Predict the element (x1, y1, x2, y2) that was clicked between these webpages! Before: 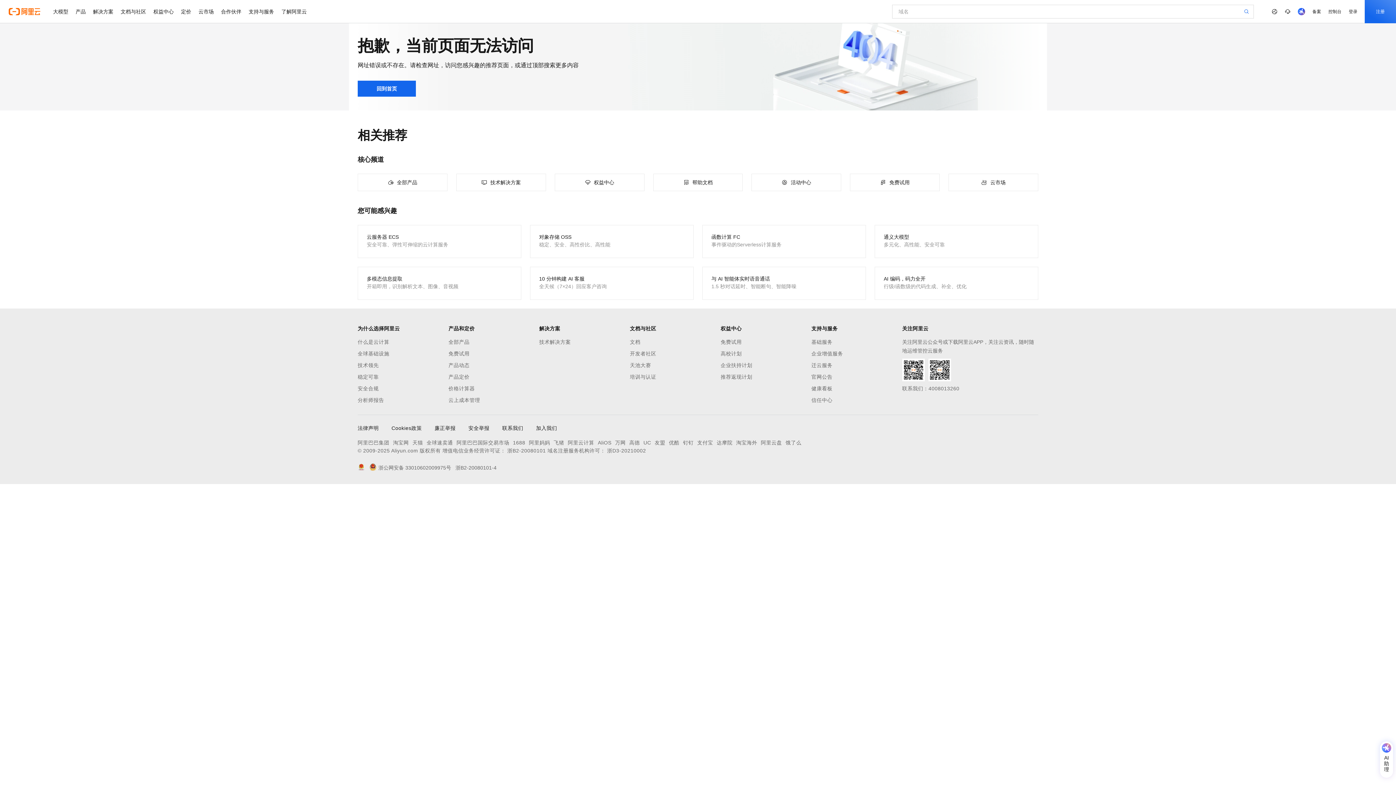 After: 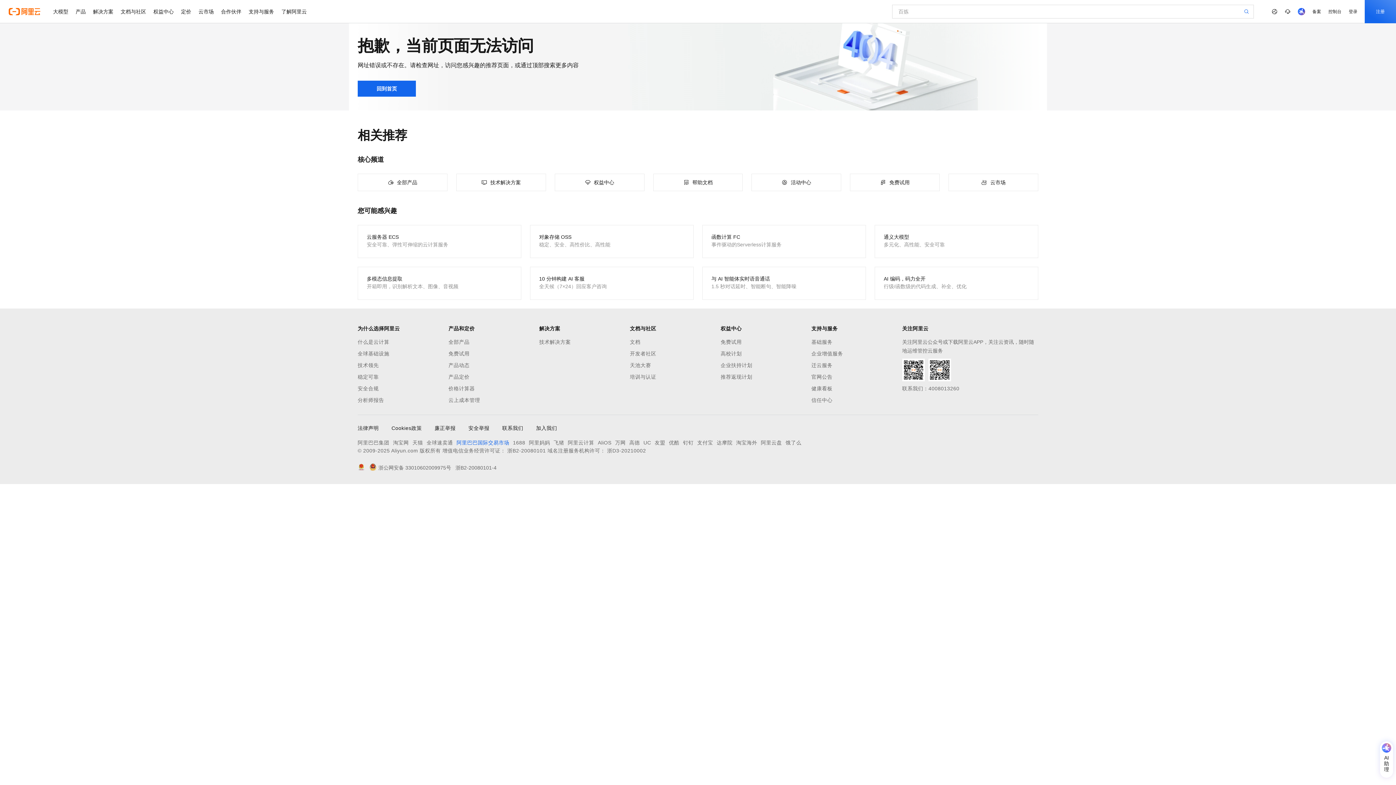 Action: label: 阿里巴巴国际交易市场 bbox: (456, 438, 509, 447)